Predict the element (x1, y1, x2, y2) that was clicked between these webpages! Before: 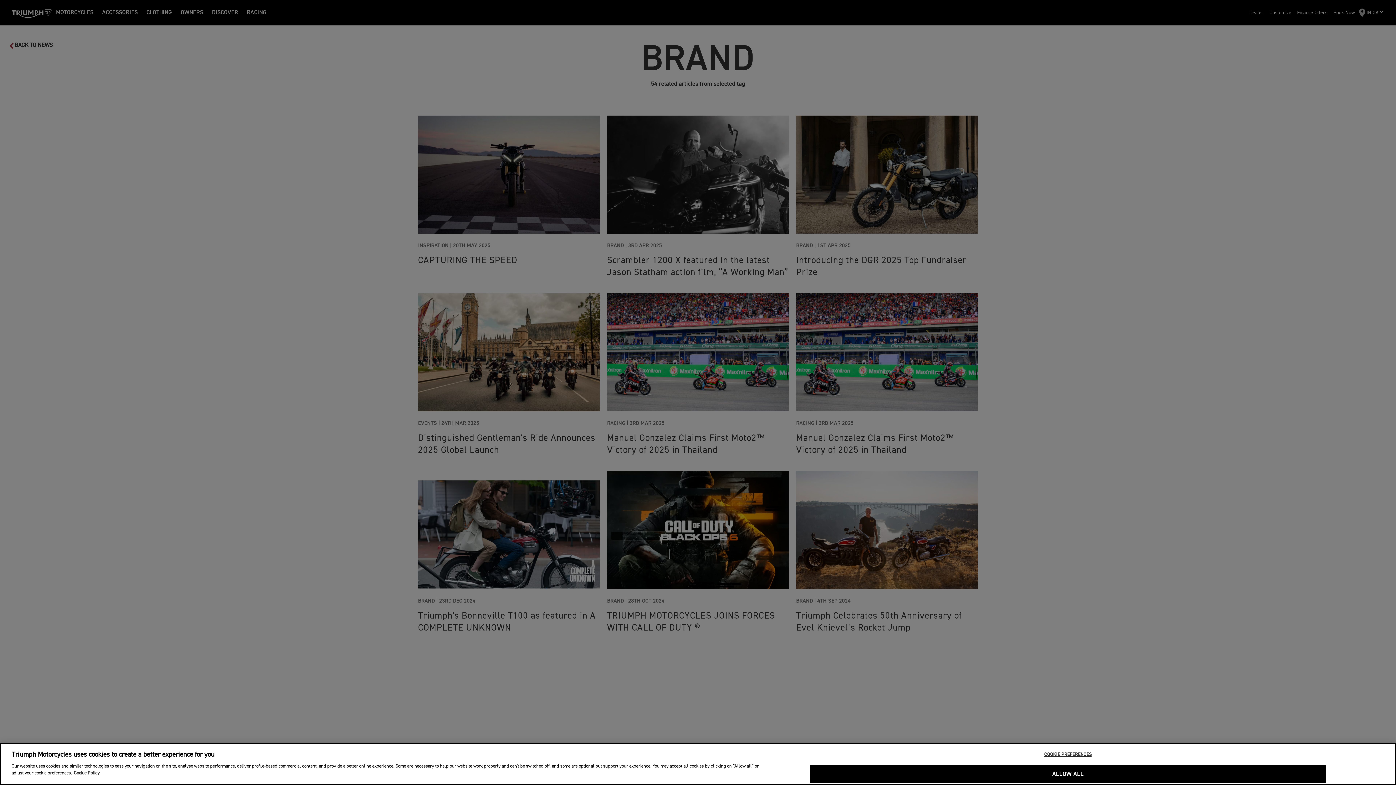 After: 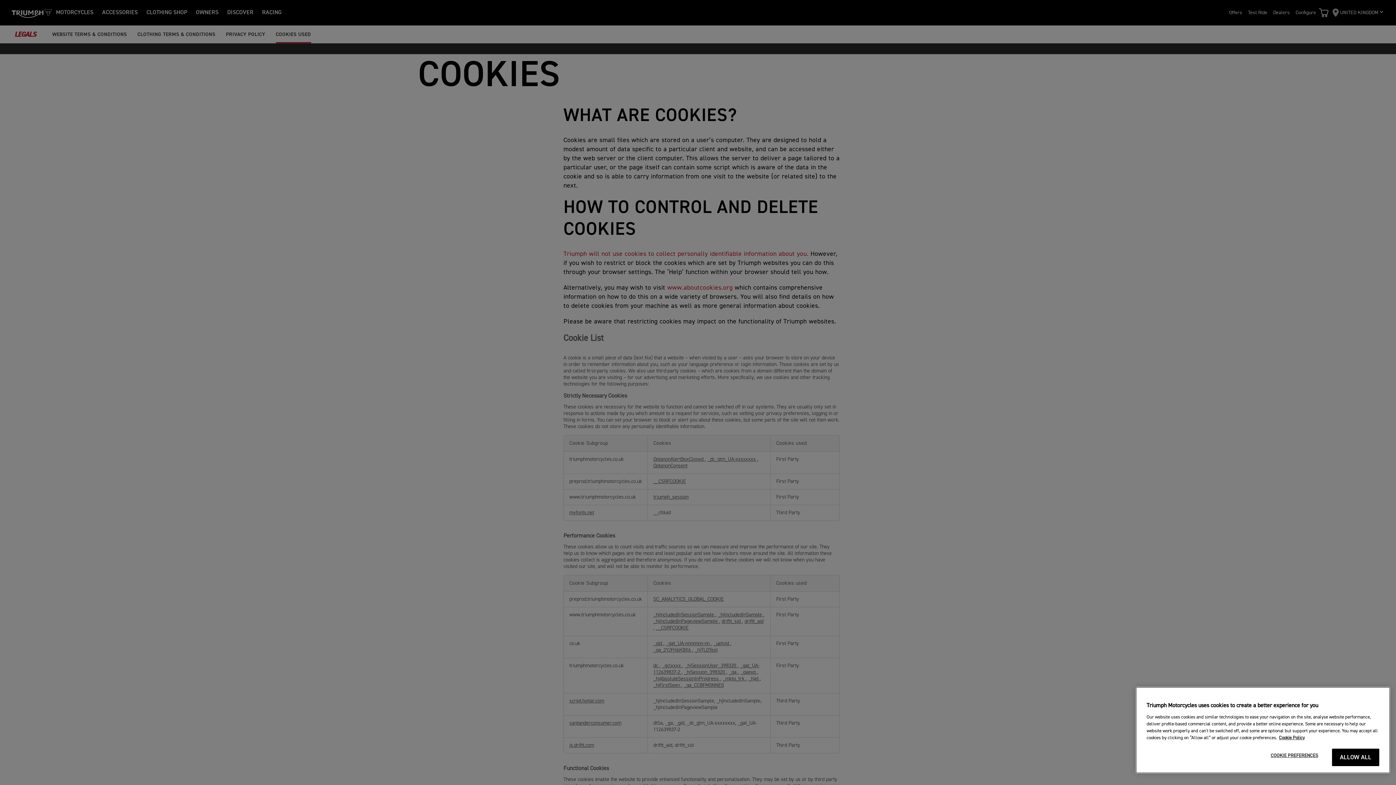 Action: bbox: (73, 771, 99, 776) label: Cookie Policy